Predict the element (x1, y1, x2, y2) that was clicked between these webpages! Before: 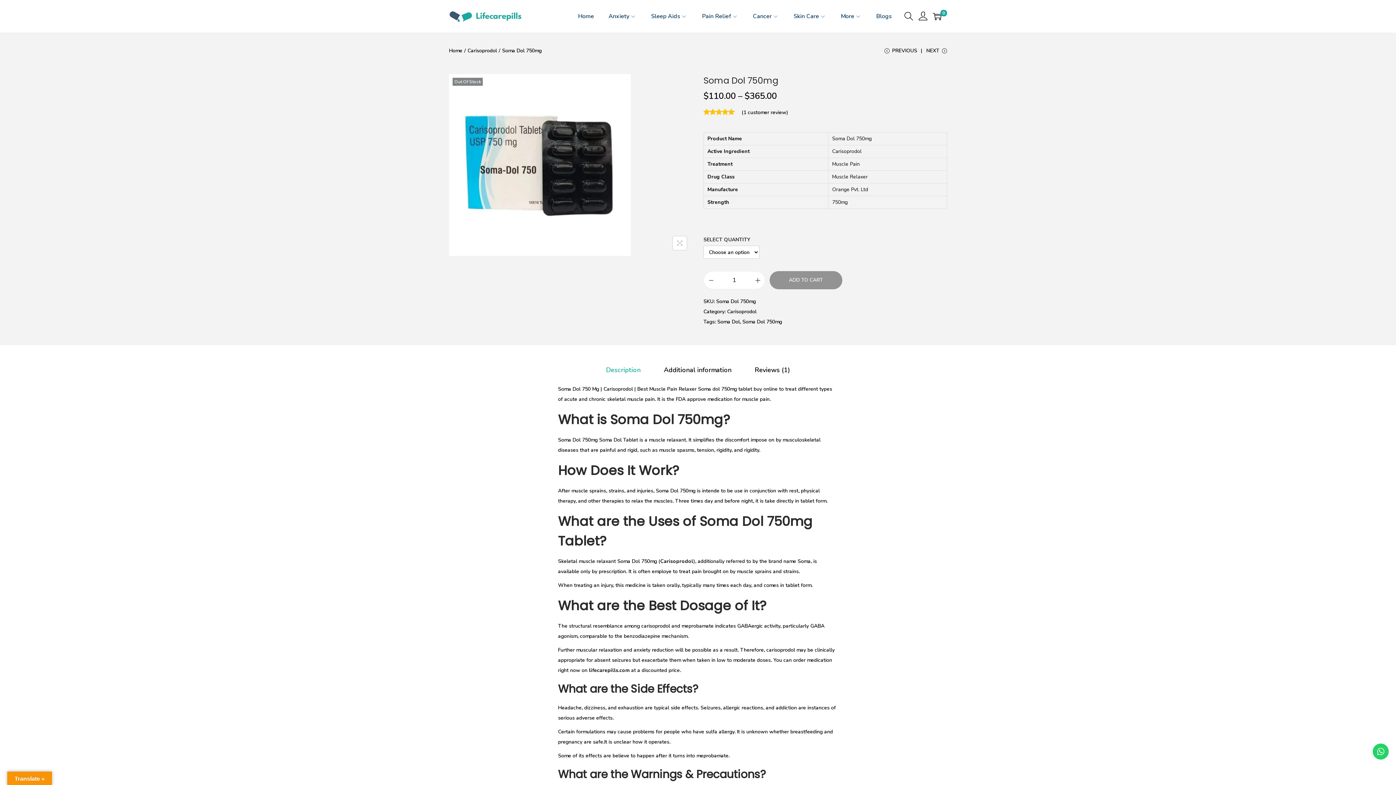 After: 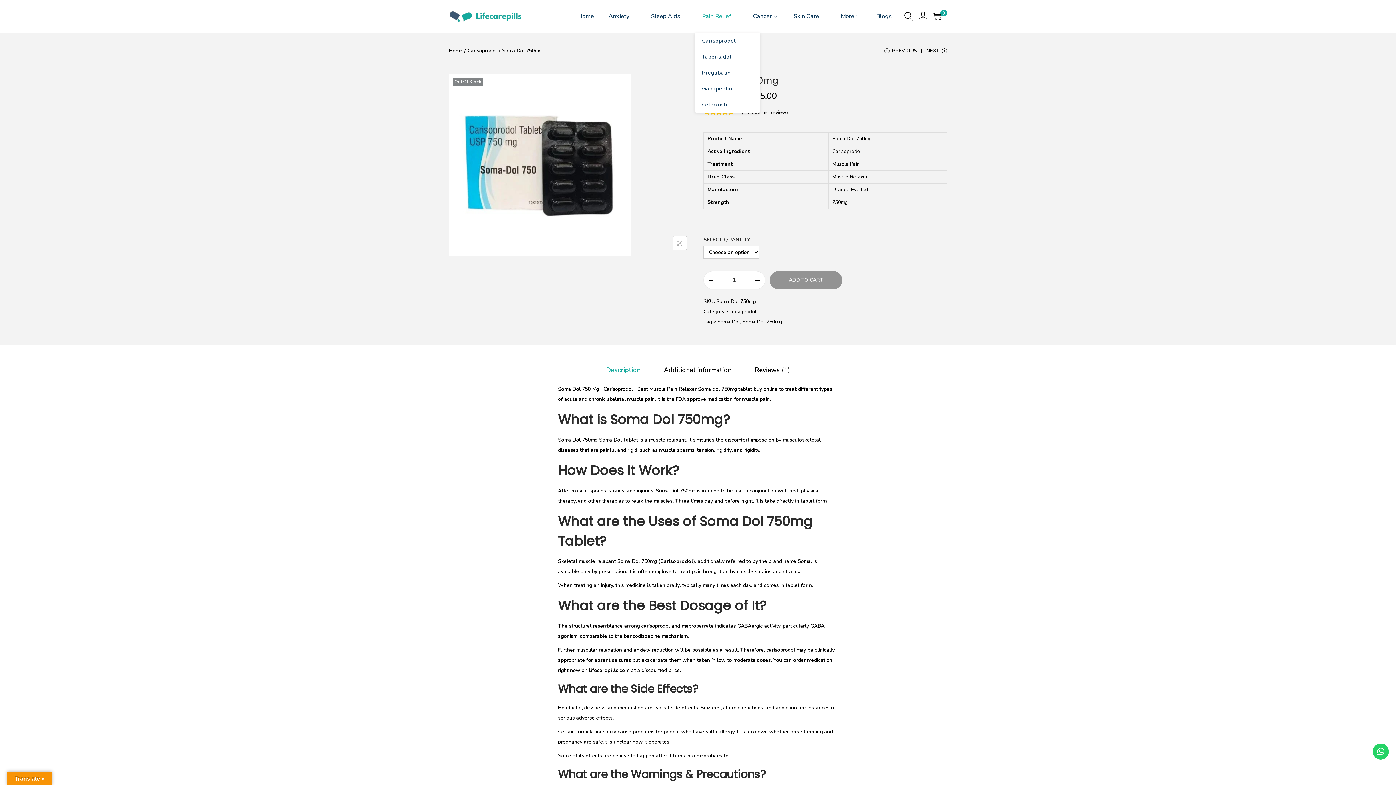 Action: bbox: (702, 0, 738, 32) label: Pain Relief